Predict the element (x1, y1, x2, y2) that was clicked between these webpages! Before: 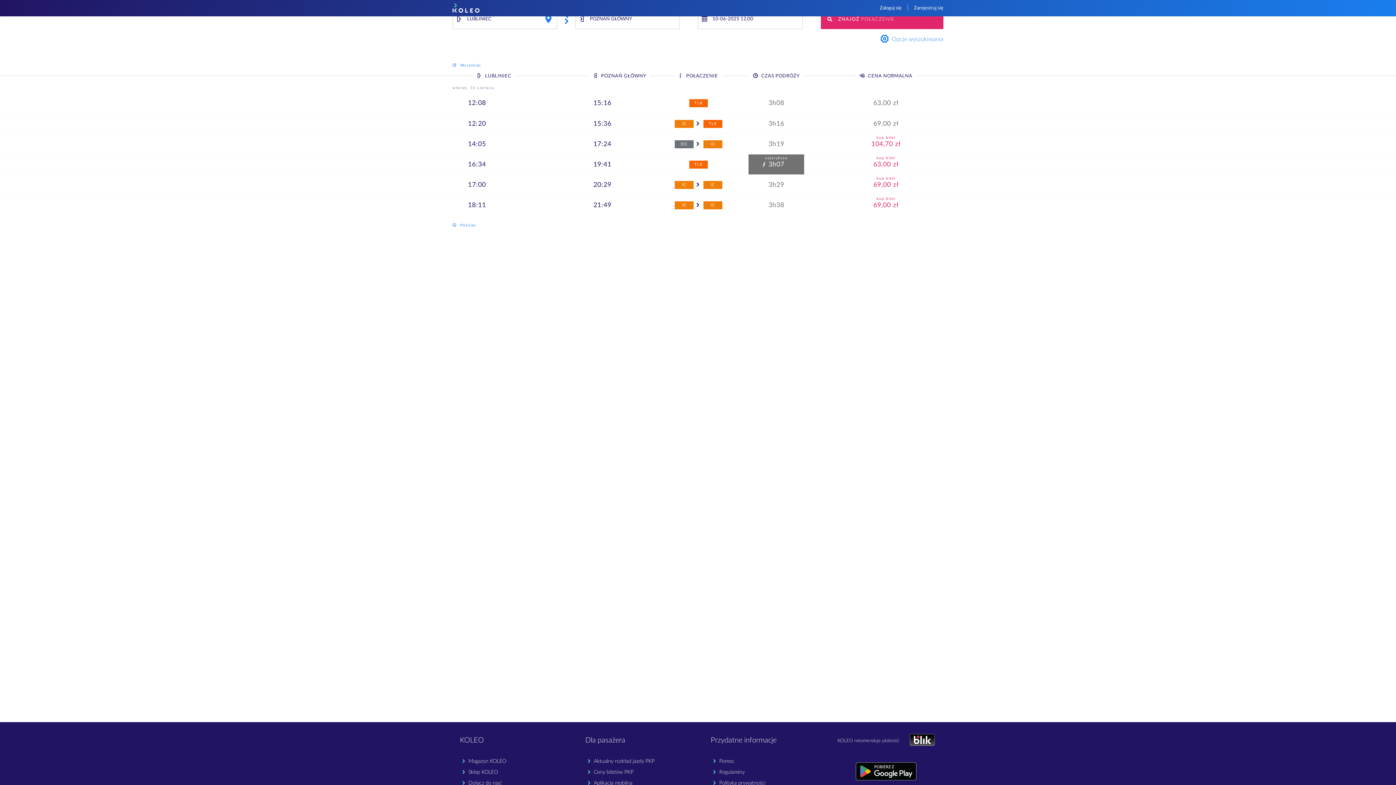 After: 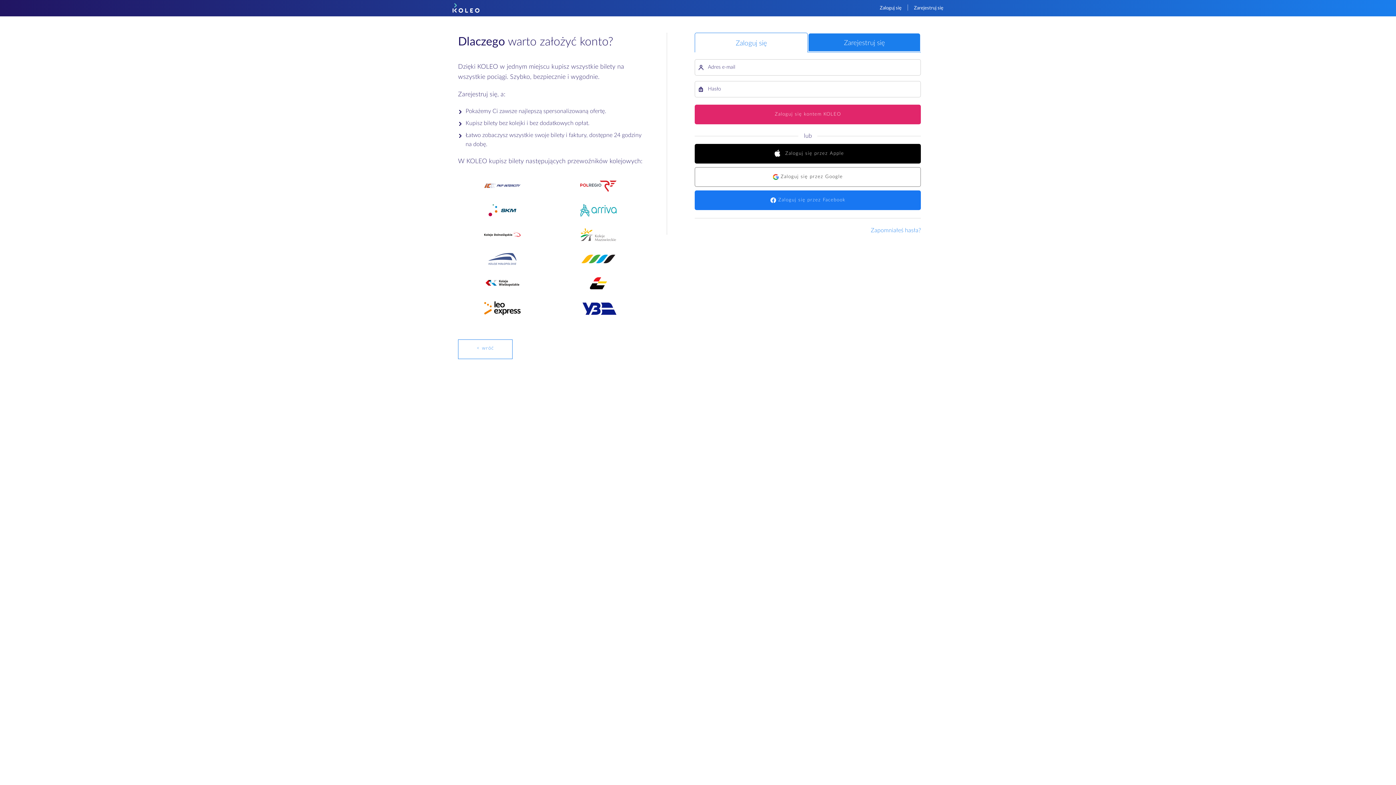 Action: label: Zaloguj się bbox: (874, 0, 907, 16)